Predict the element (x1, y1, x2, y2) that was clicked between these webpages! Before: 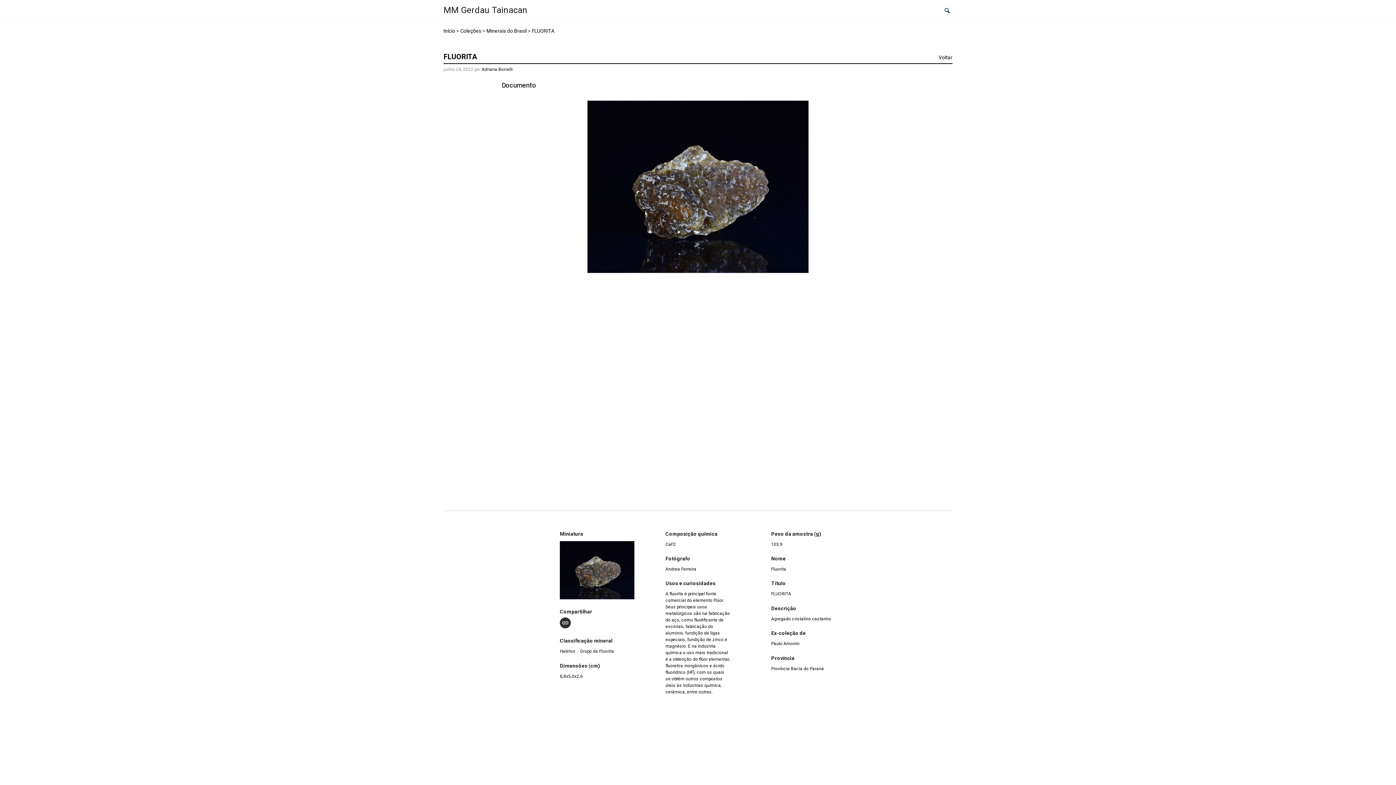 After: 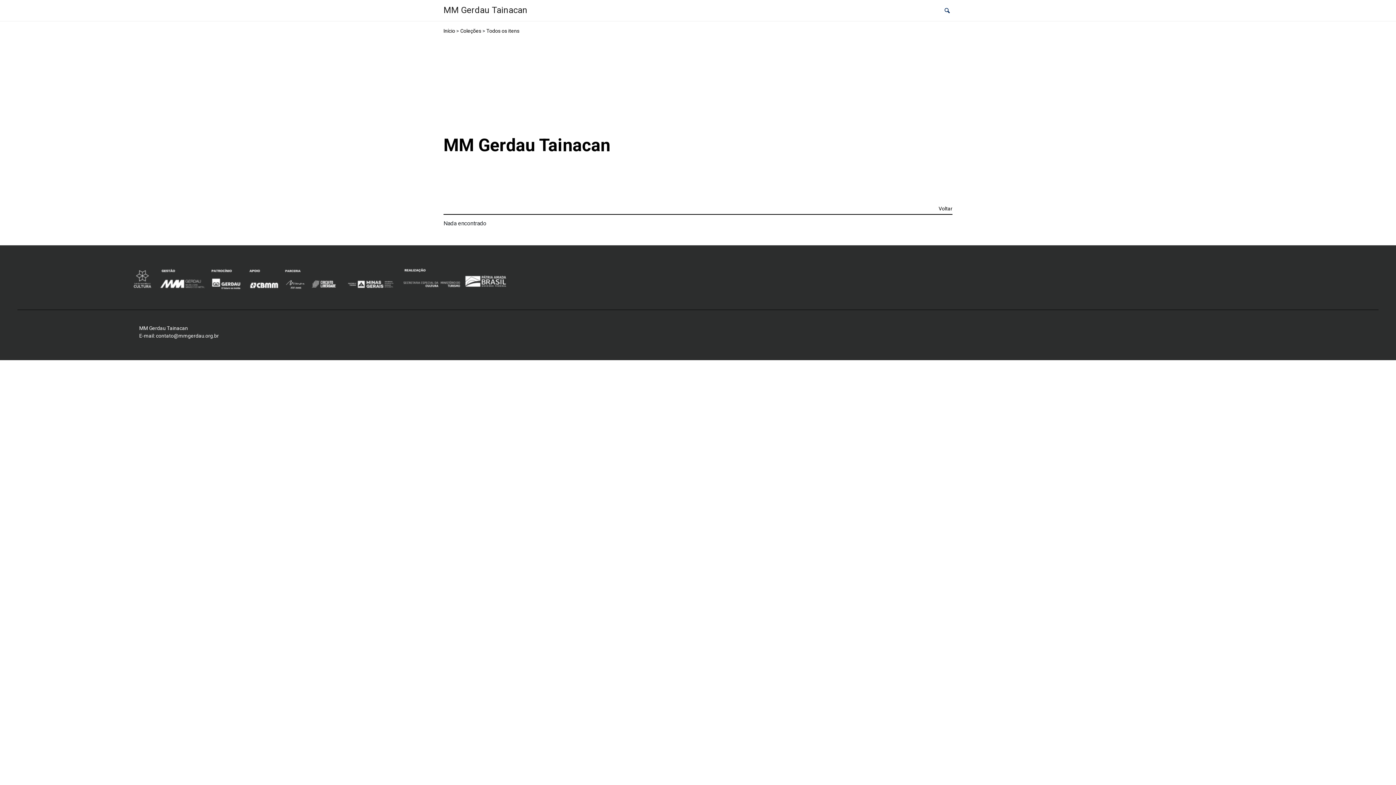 Action: bbox: (481, 66, 512, 72) label: Adriana Borrelli